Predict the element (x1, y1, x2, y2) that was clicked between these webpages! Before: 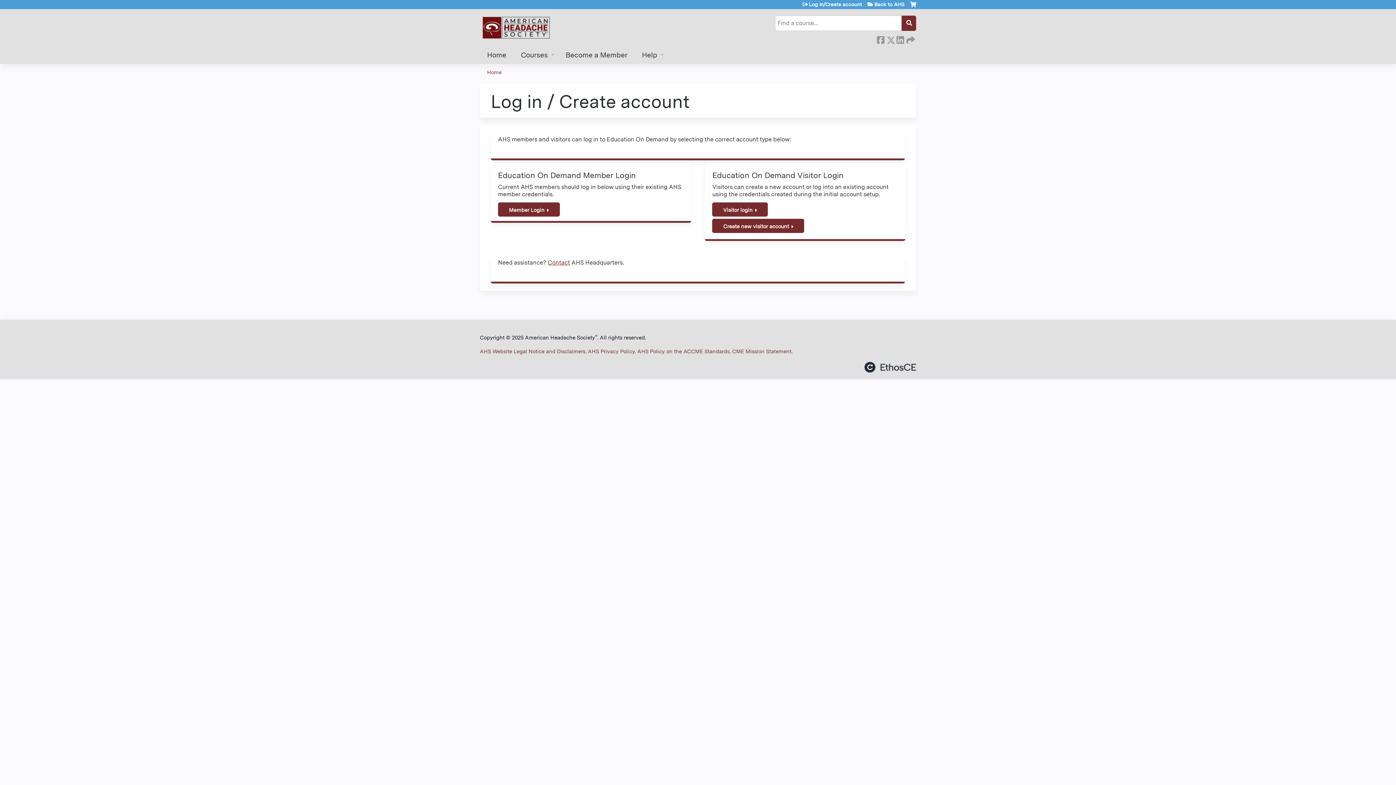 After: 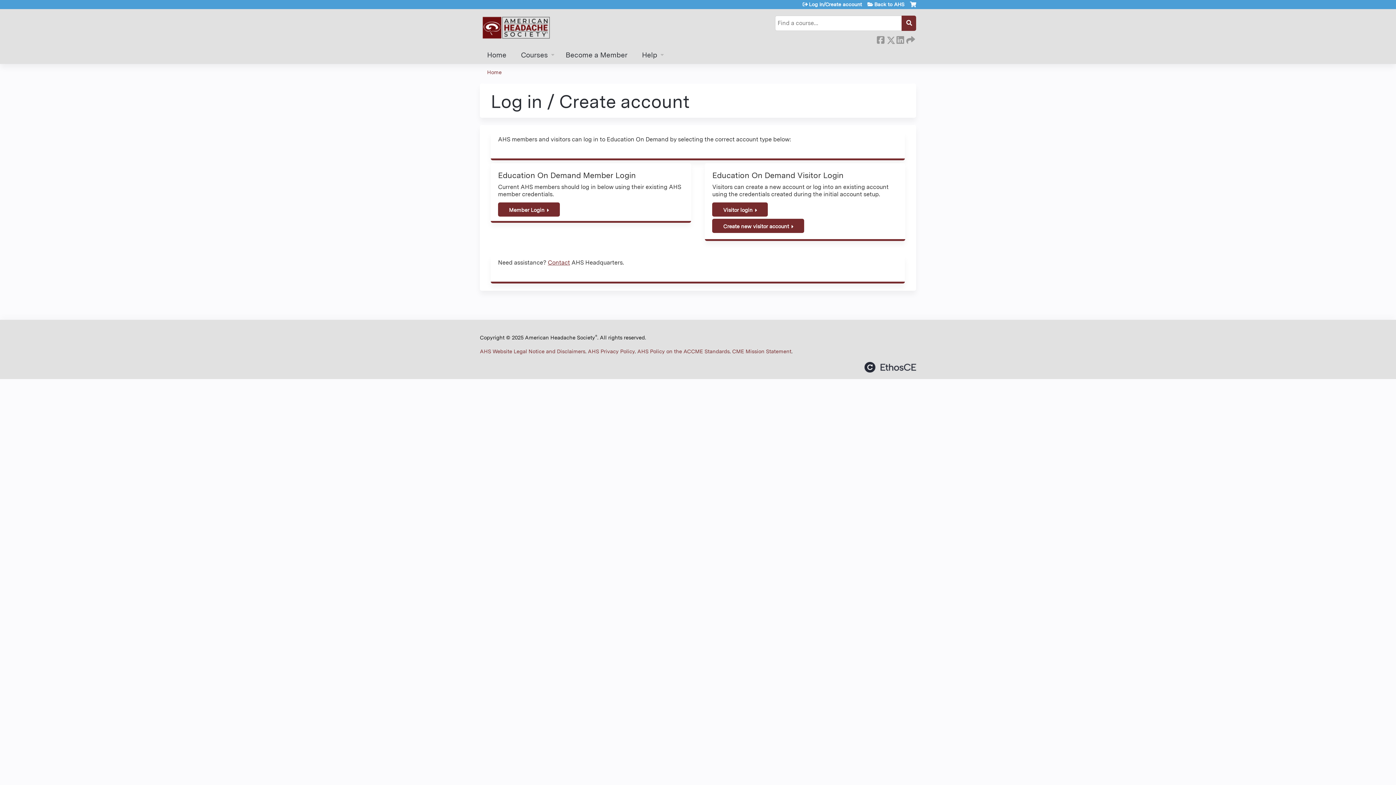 Action: bbox: (480, 348, 585, 354) label: AHS Website Legal Notice and Disclaimers